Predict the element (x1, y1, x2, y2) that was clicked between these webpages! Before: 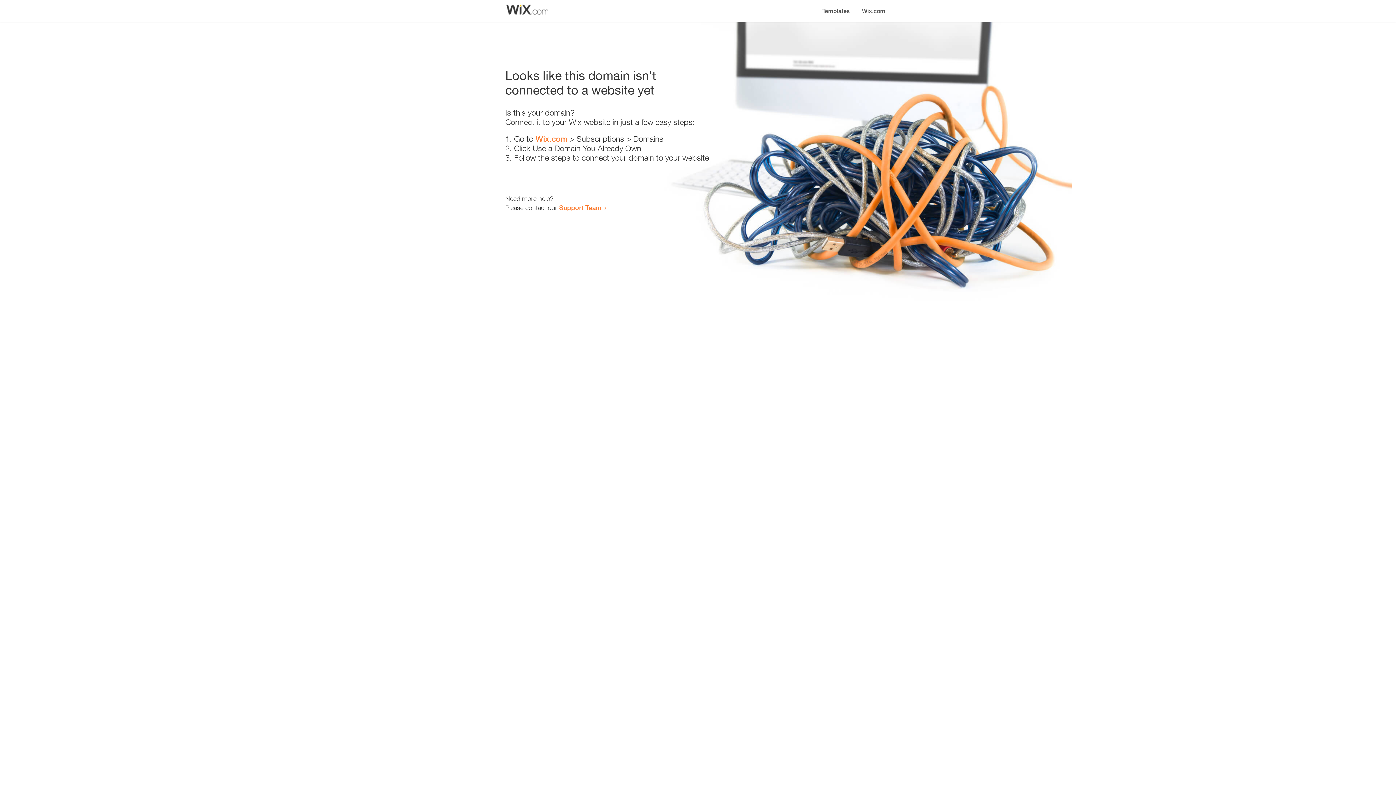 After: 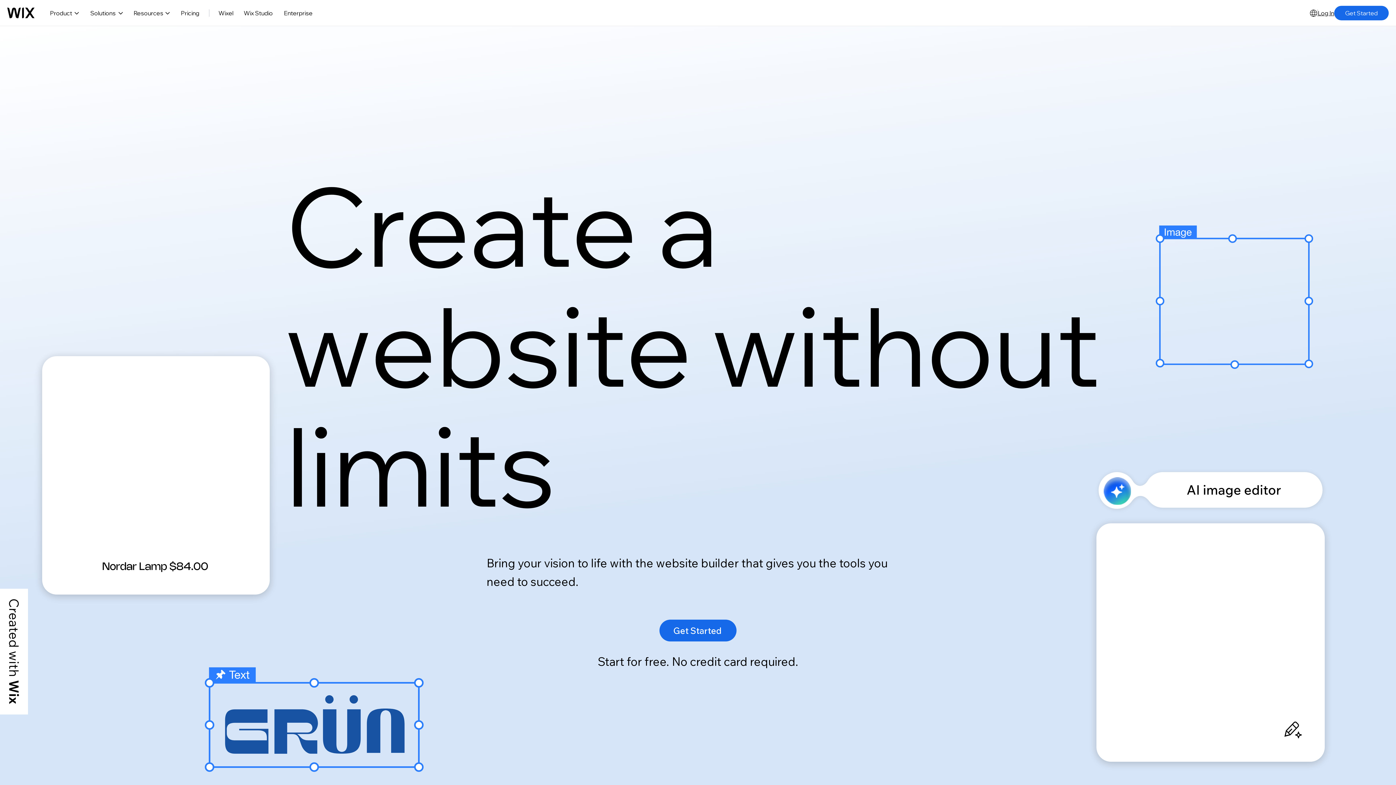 Action: label: Wix.com bbox: (856, 0, 890, 14)